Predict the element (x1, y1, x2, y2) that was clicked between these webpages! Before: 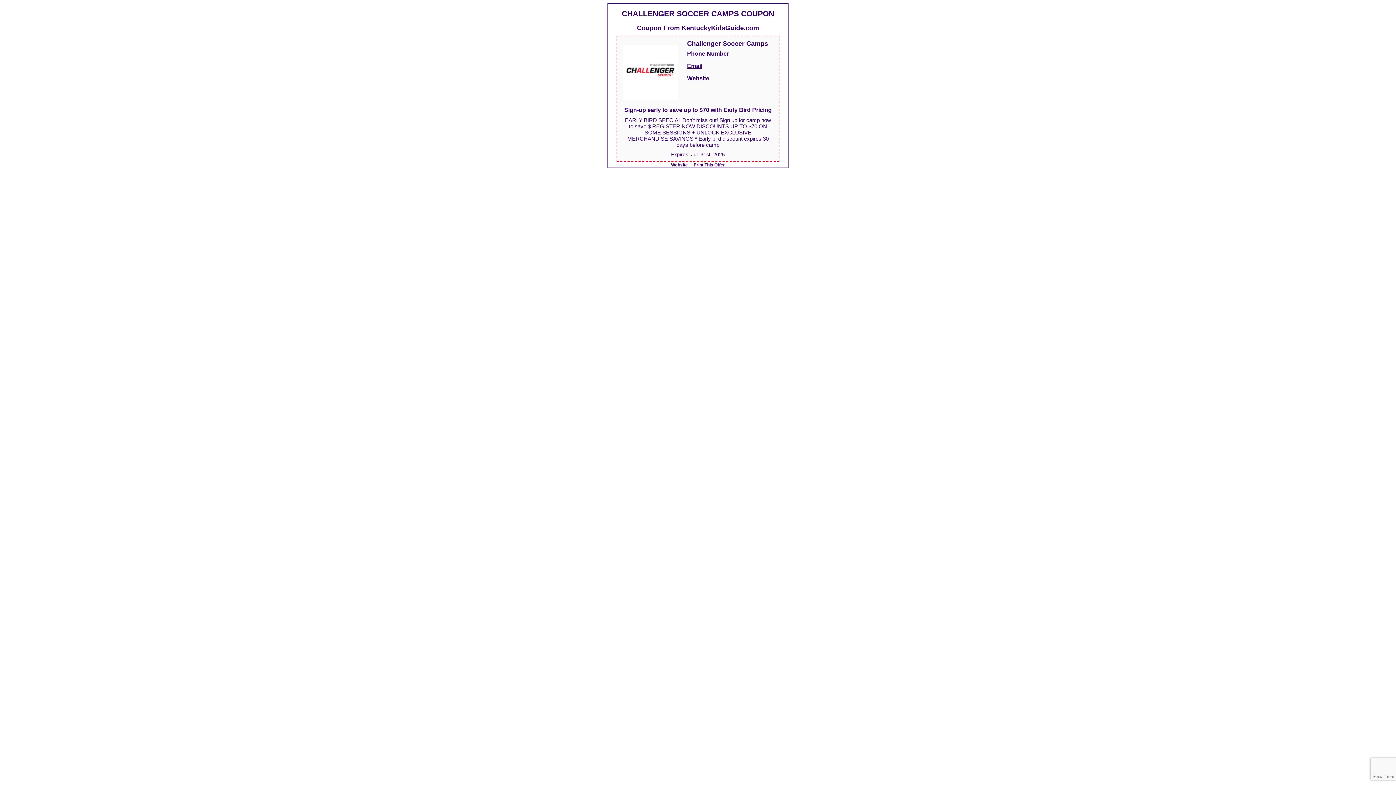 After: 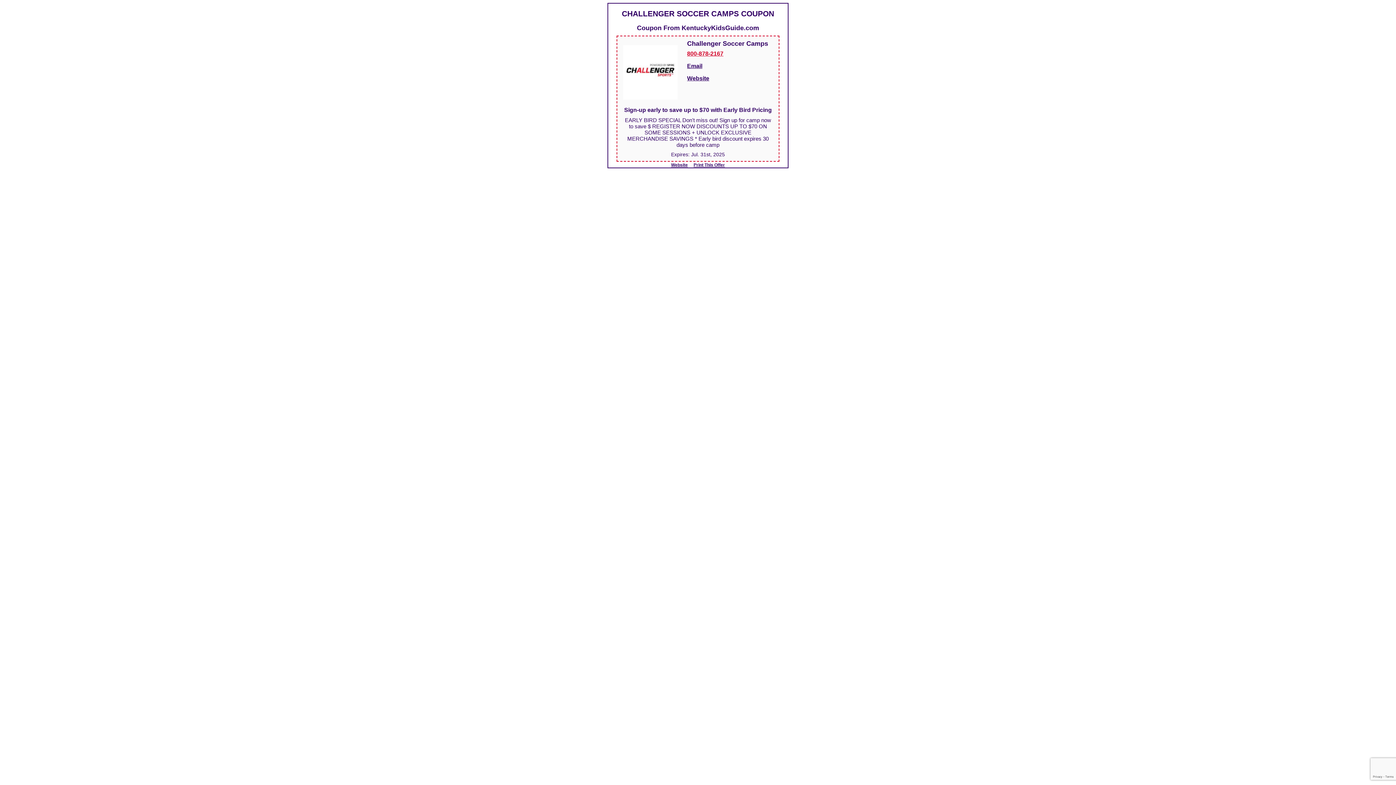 Action: bbox: (687, 50, 729, 56) label: Phone Number